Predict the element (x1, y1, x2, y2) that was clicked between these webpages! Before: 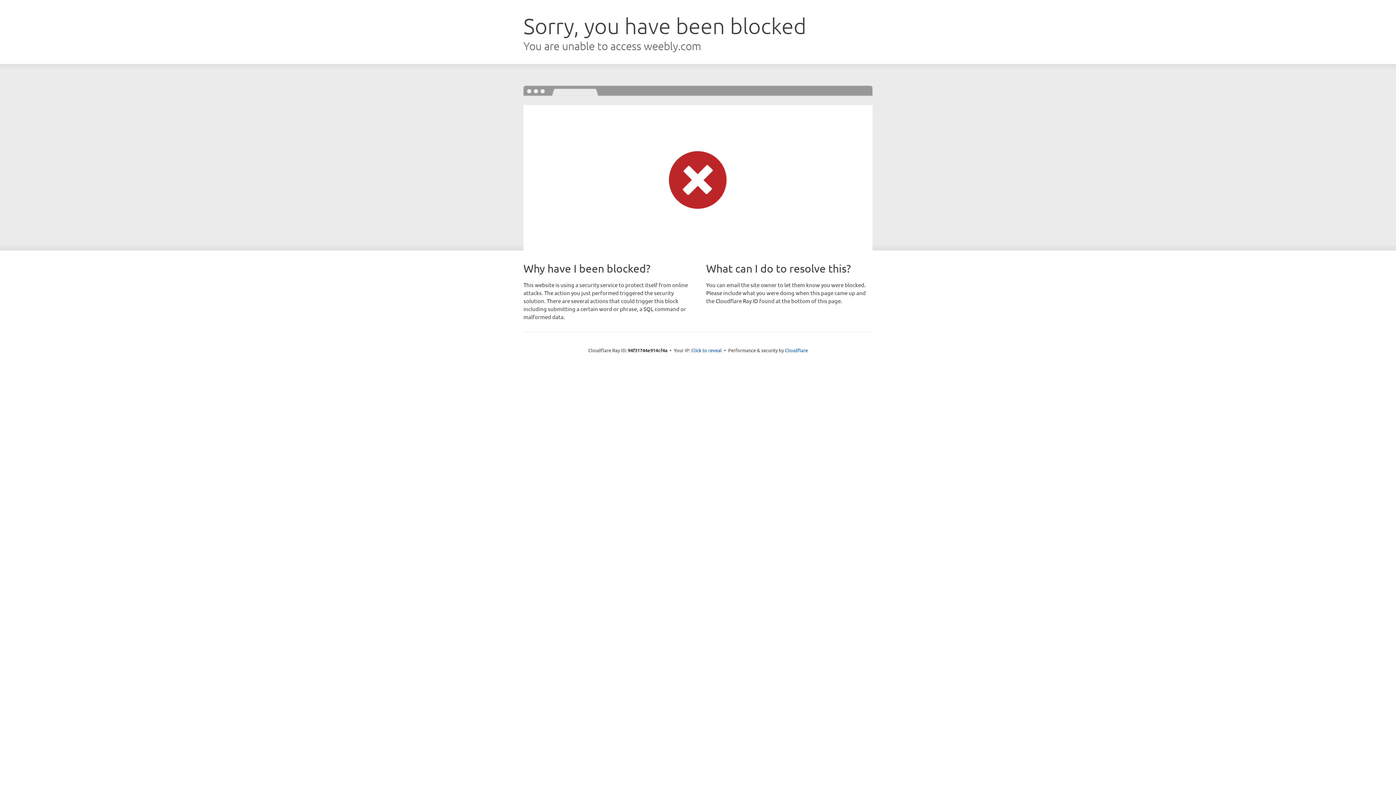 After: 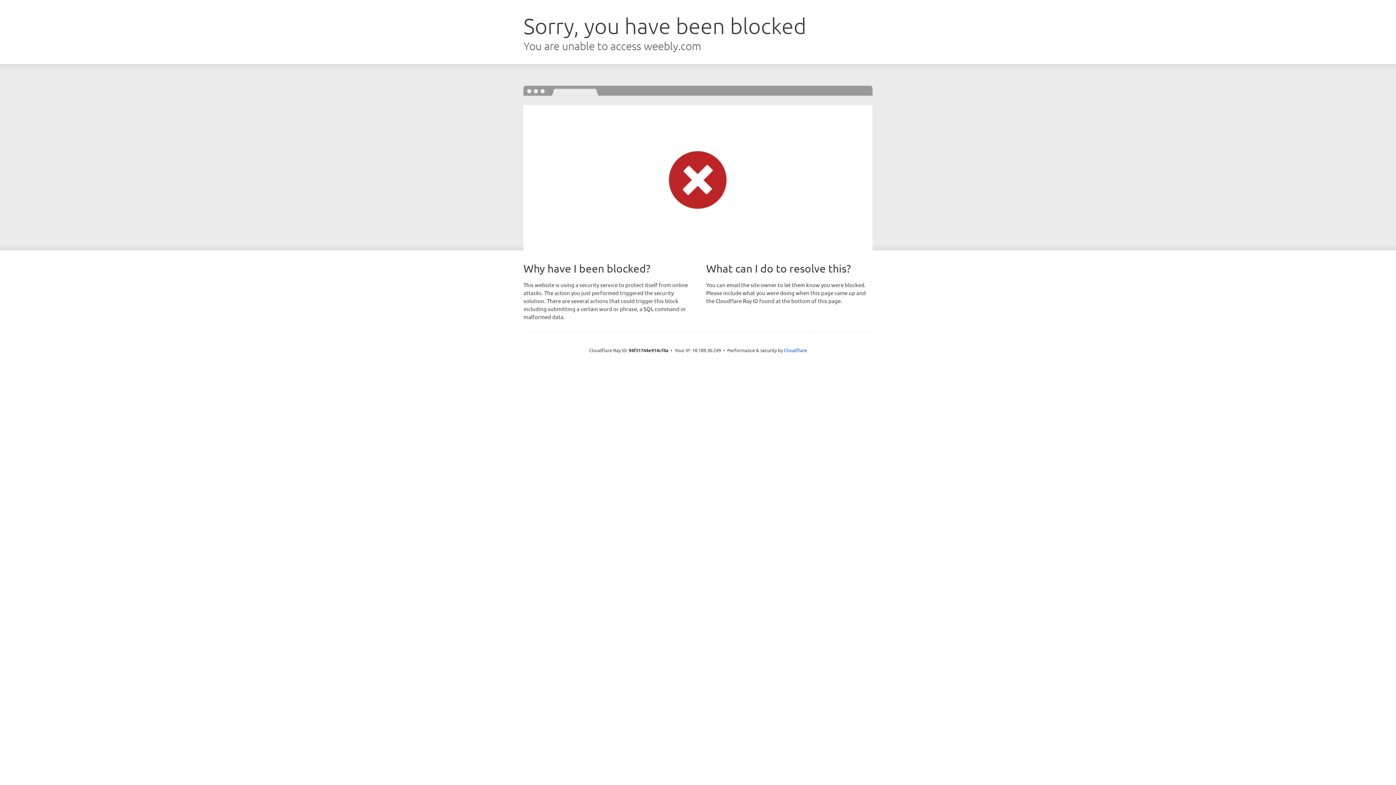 Action: label: Click to reveal bbox: (691, 346, 722, 353)